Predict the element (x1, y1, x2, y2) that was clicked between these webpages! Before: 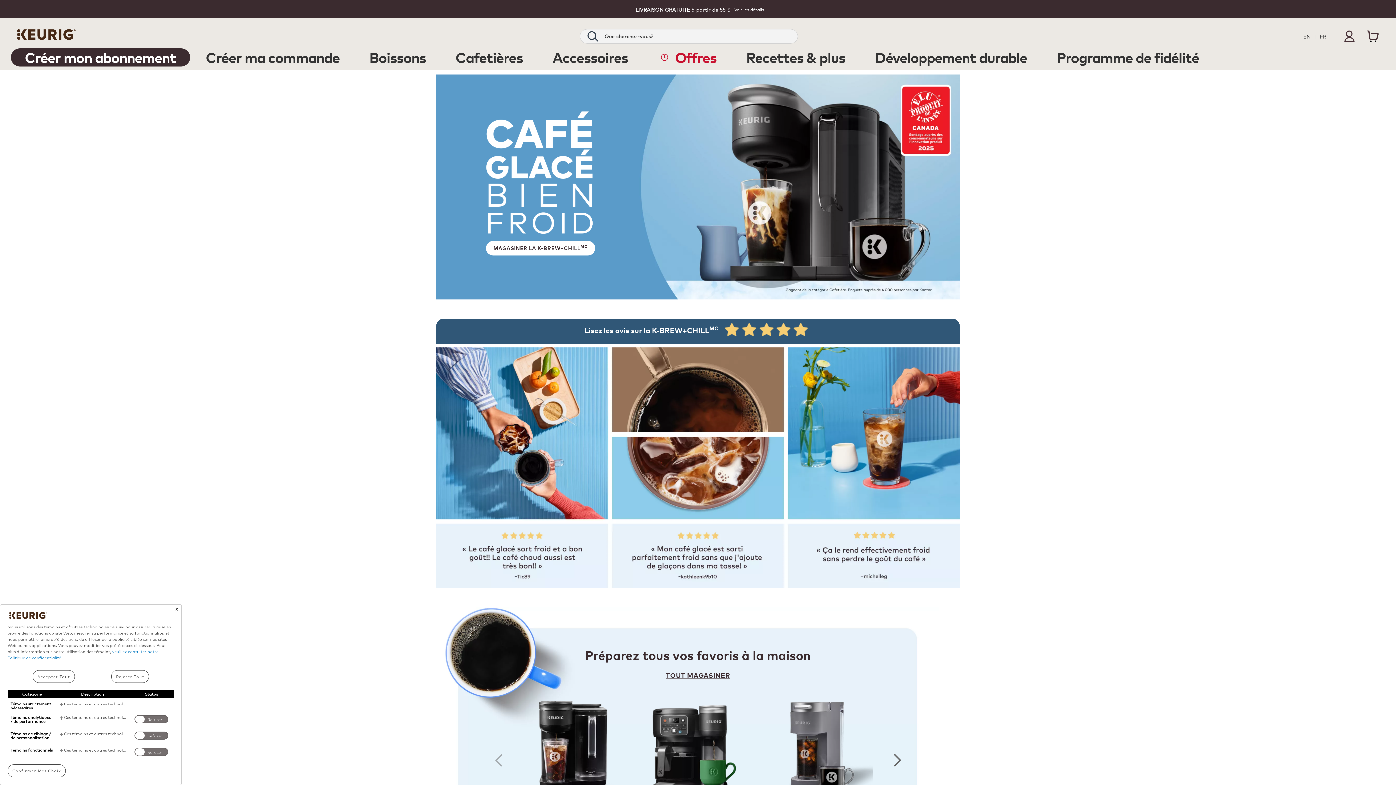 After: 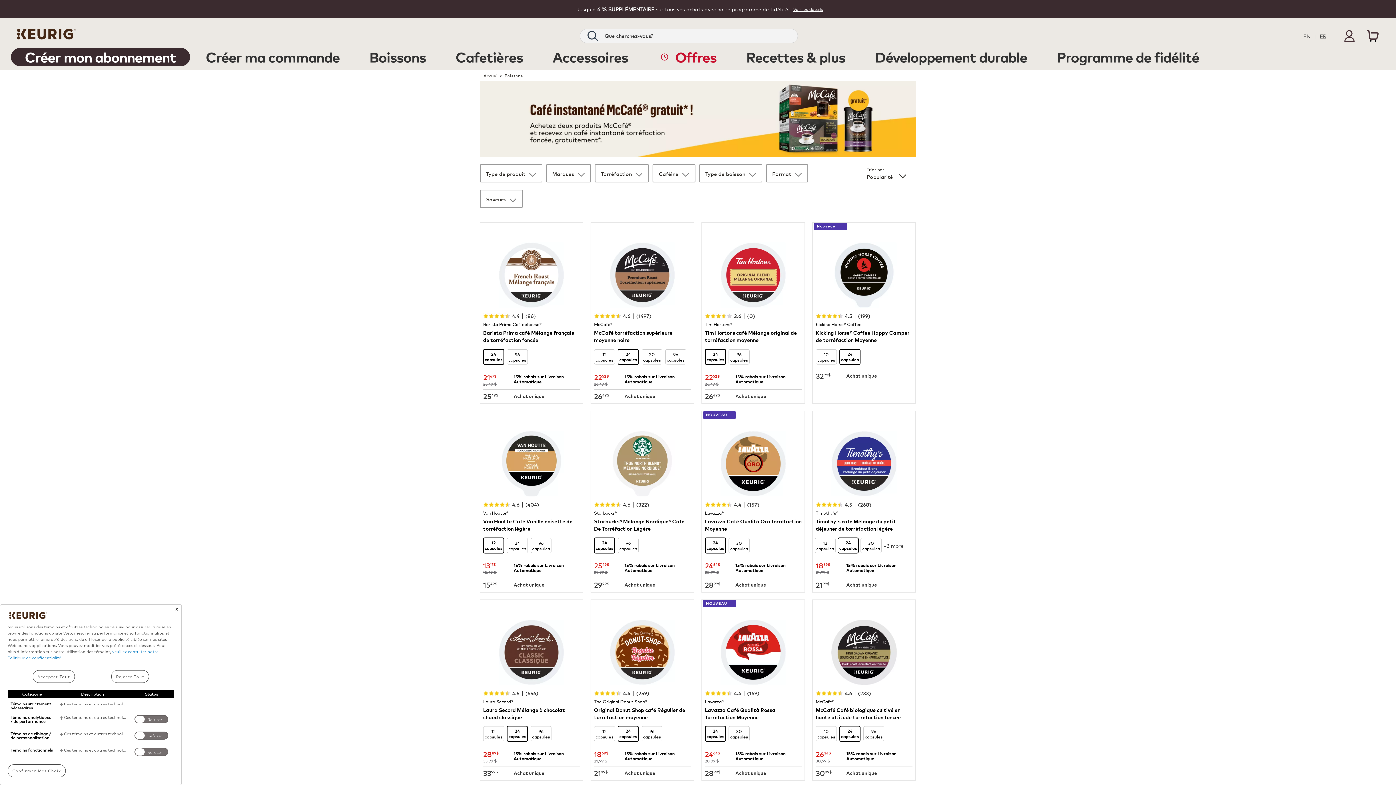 Action: label: Boissons bbox: (355, 48, 439, 66)